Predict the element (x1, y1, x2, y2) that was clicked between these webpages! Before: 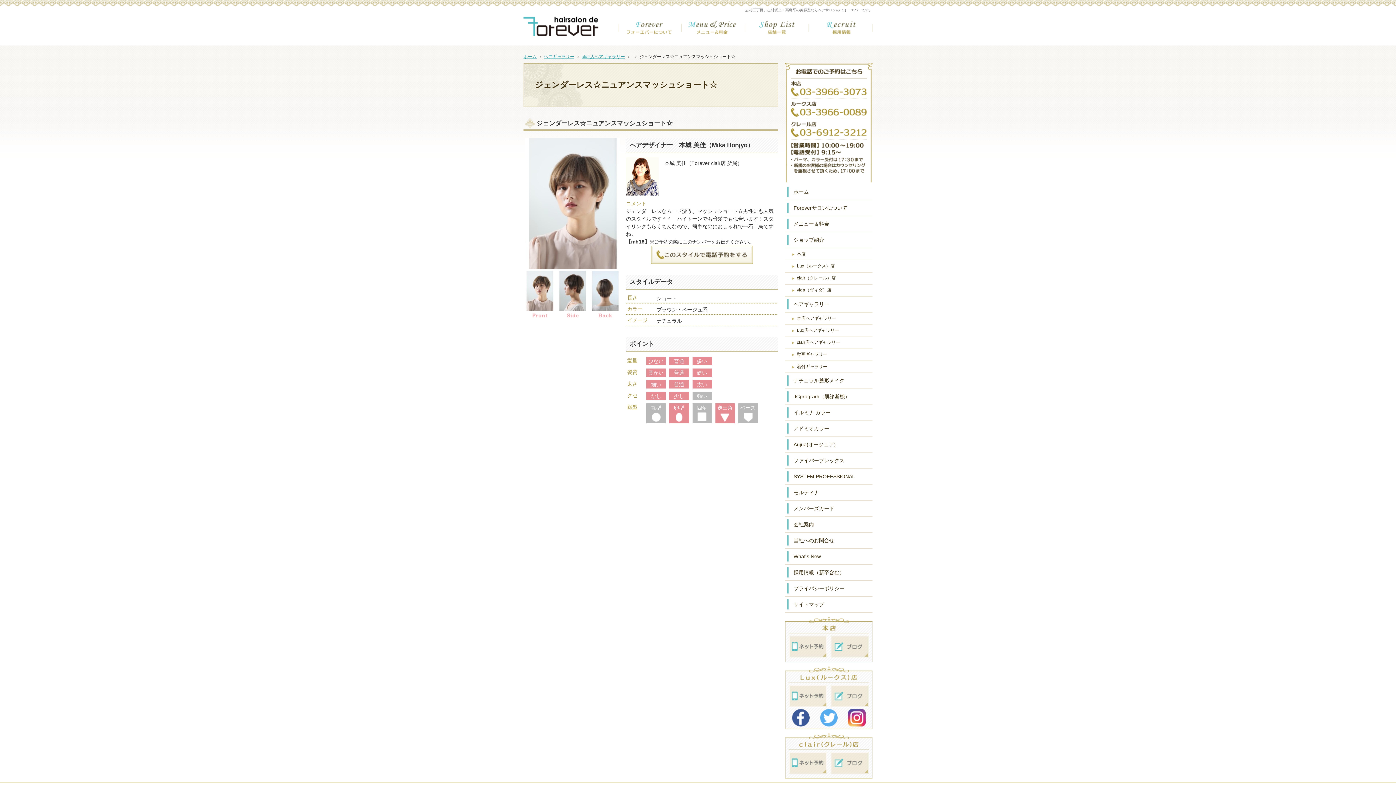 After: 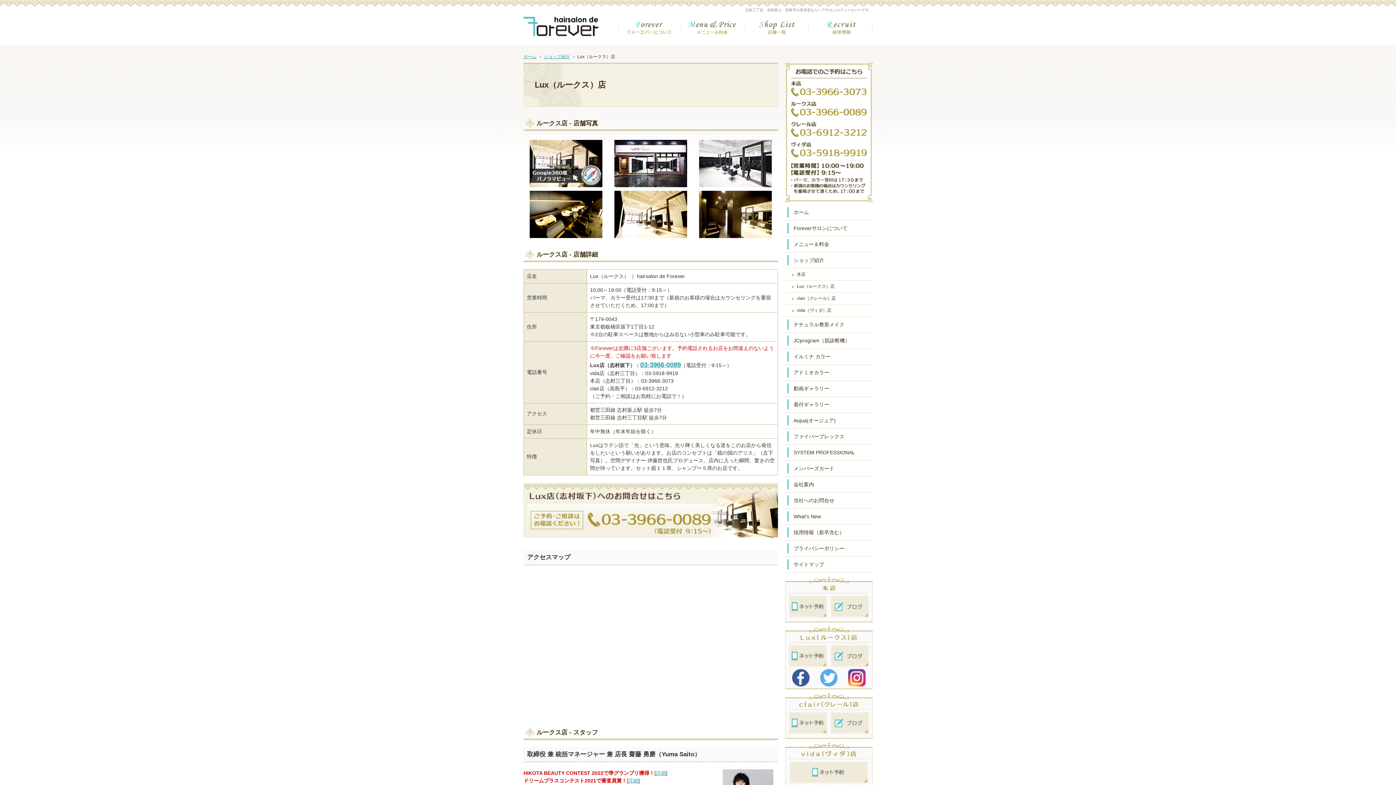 Action: bbox: (785, 260, 872, 271) label: Lux（ルークス）店